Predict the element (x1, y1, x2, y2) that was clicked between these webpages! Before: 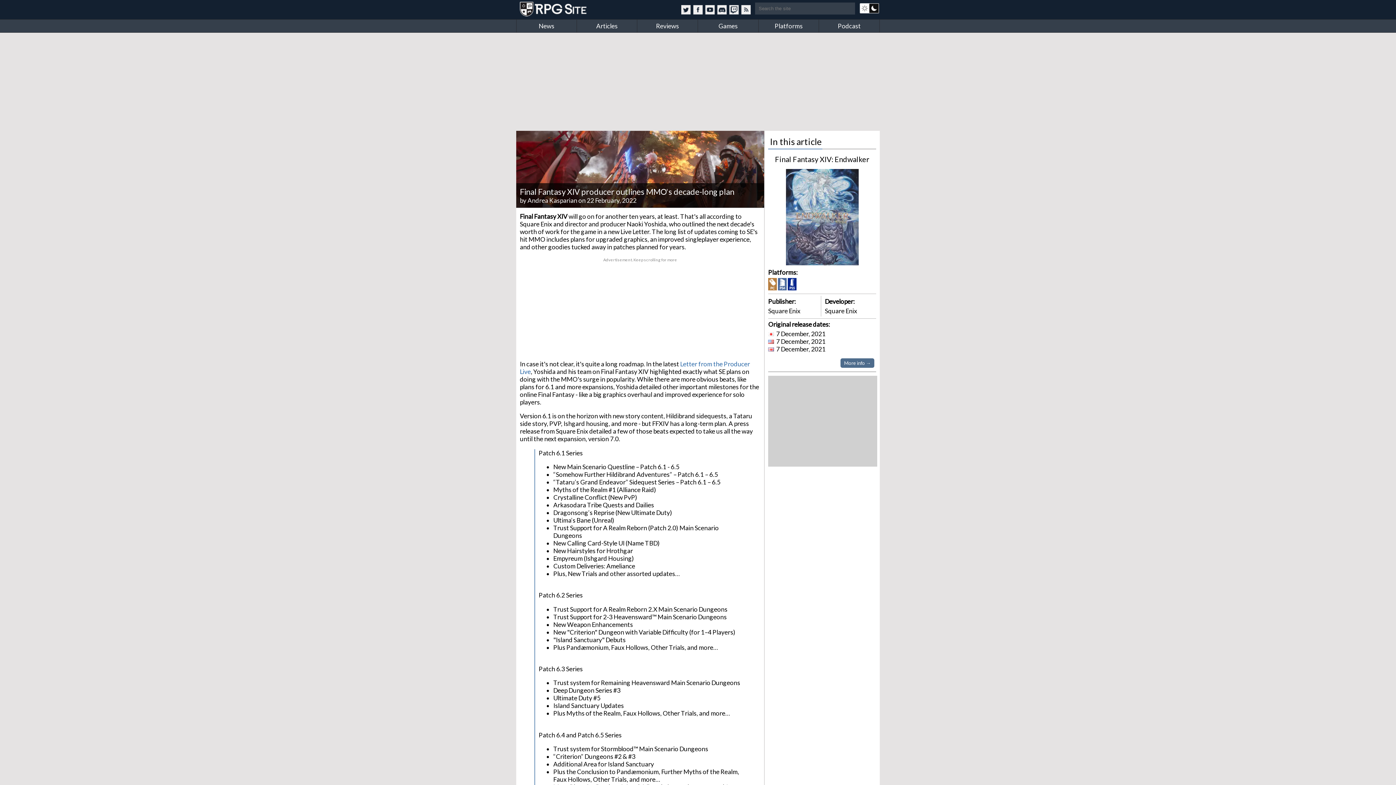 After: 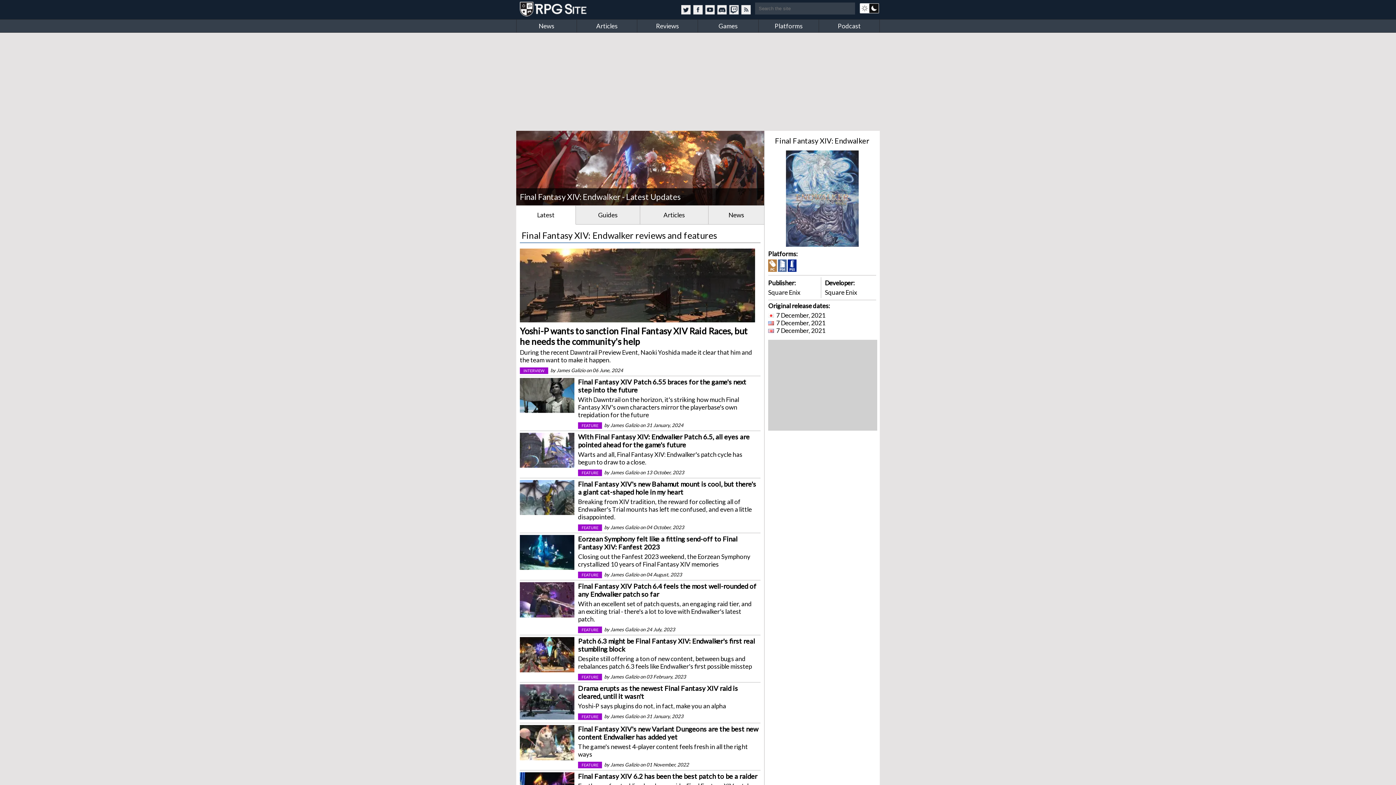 Action: bbox: (840, 358, 874, 368) label: More info →